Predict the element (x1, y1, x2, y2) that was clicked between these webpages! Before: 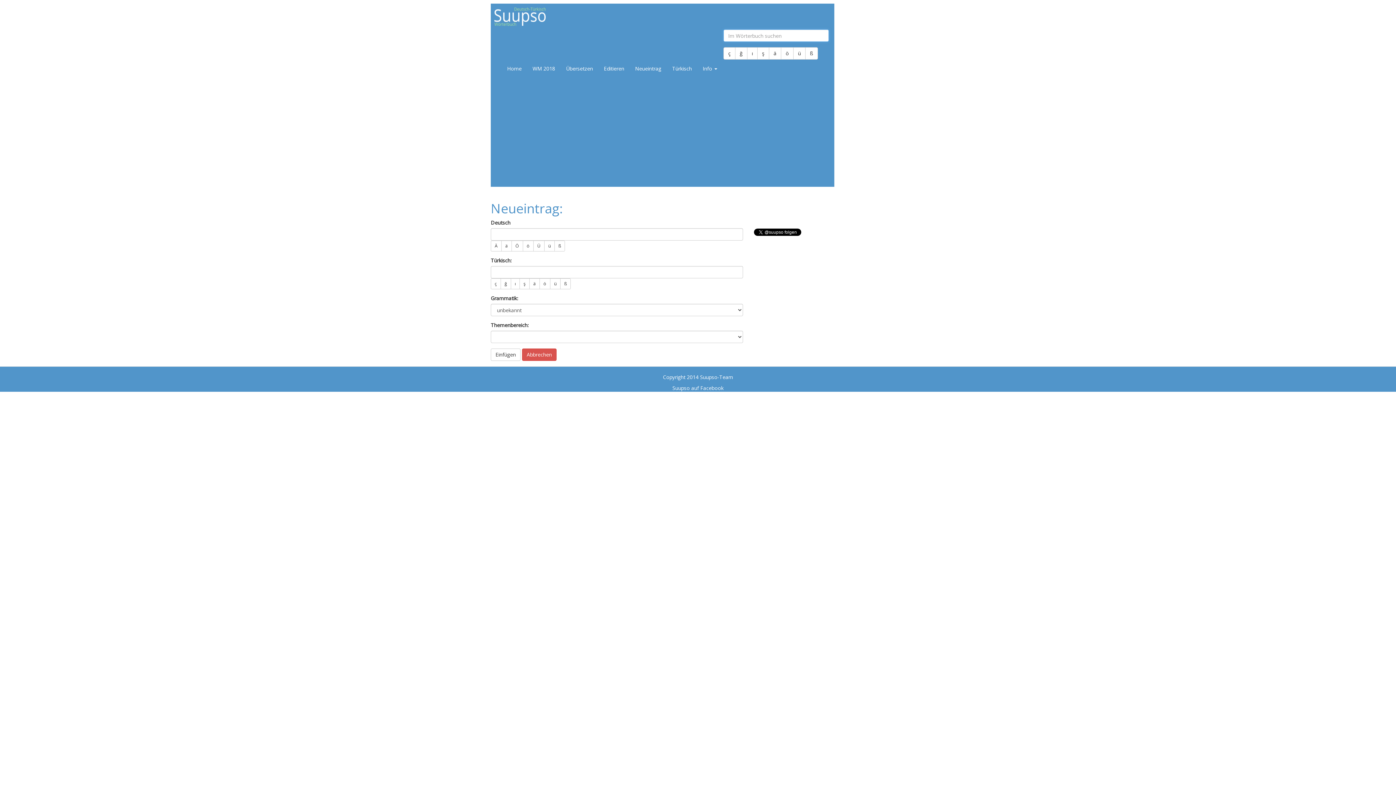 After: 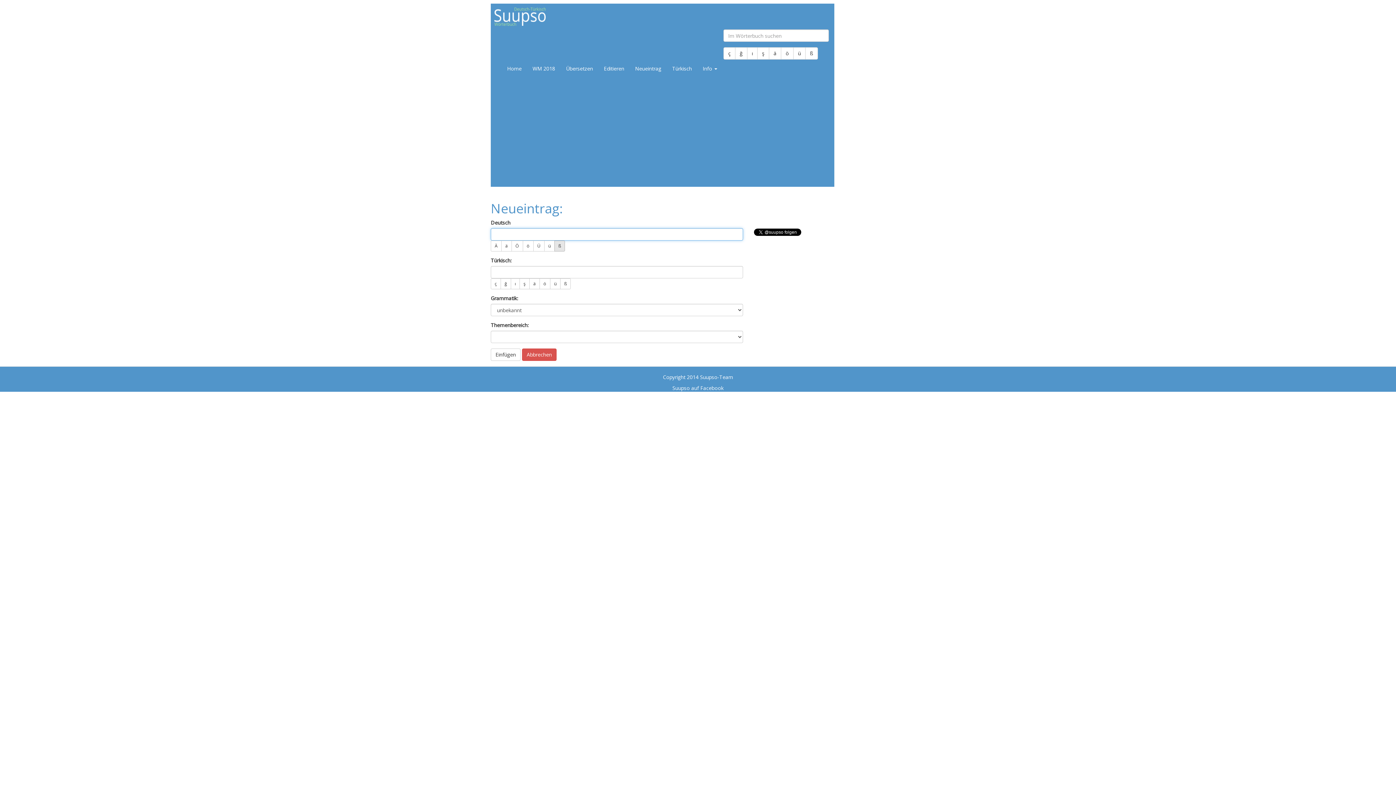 Action: label: ß bbox: (554, 240, 565, 251)